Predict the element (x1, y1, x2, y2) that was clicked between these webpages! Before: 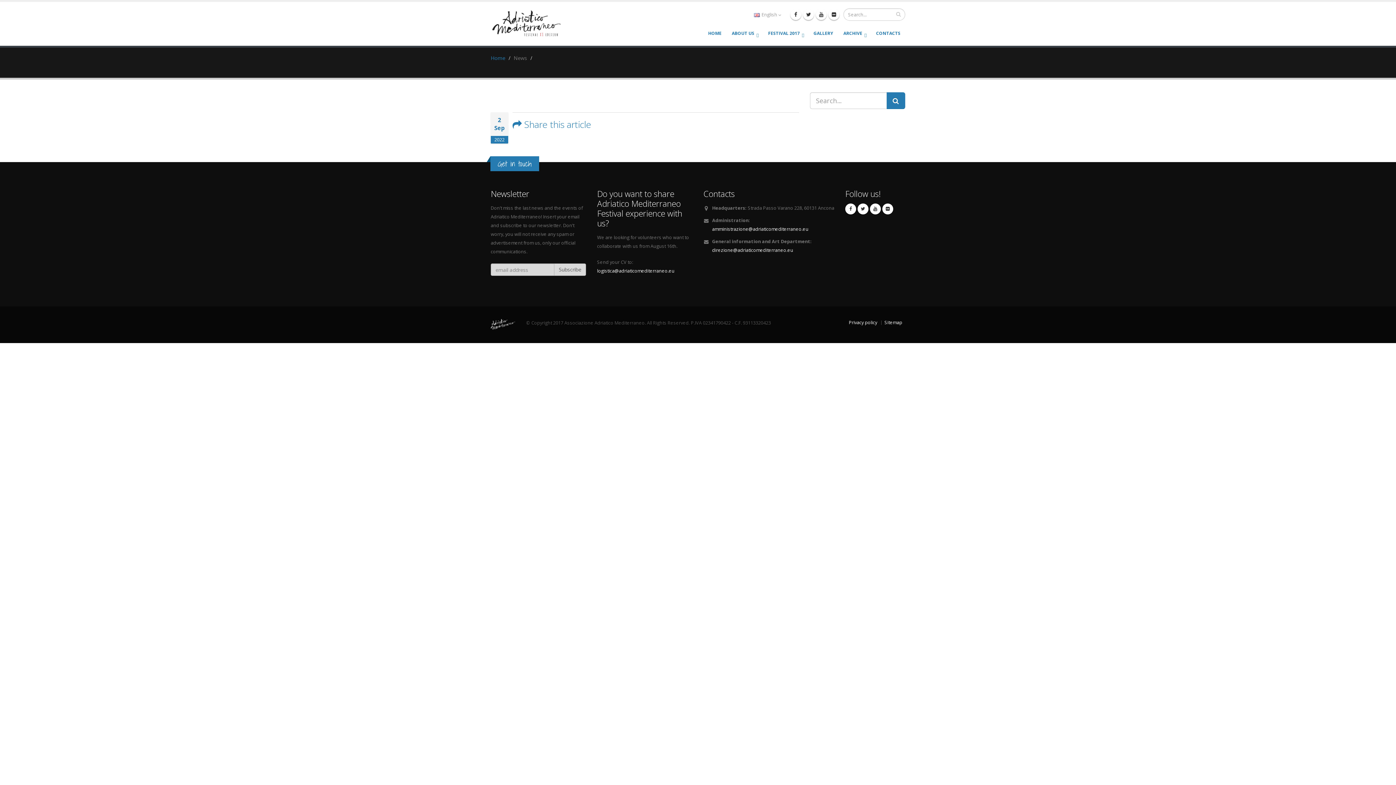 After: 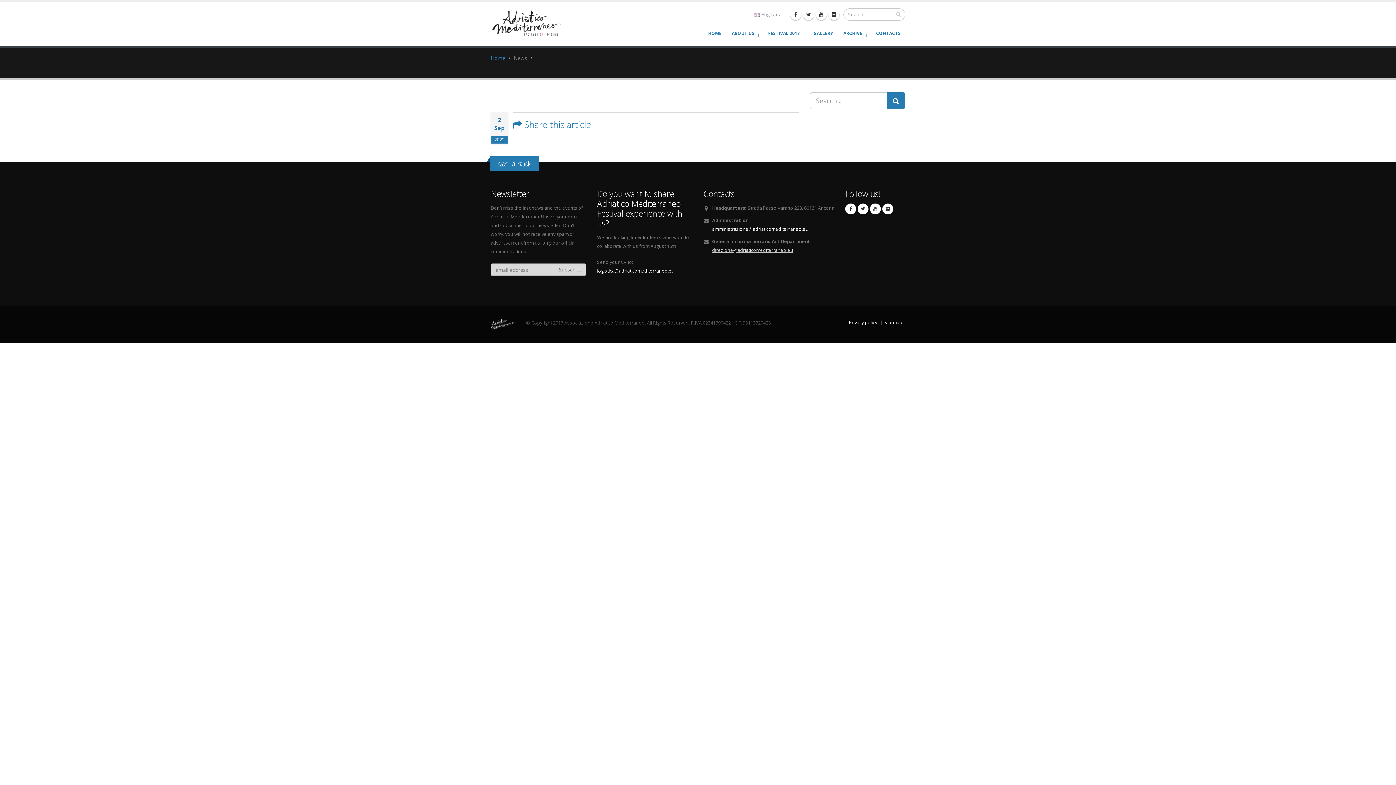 Action: label: direzione@adriaticomediterraneo.eu bbox: (712, 247, 793, 253)